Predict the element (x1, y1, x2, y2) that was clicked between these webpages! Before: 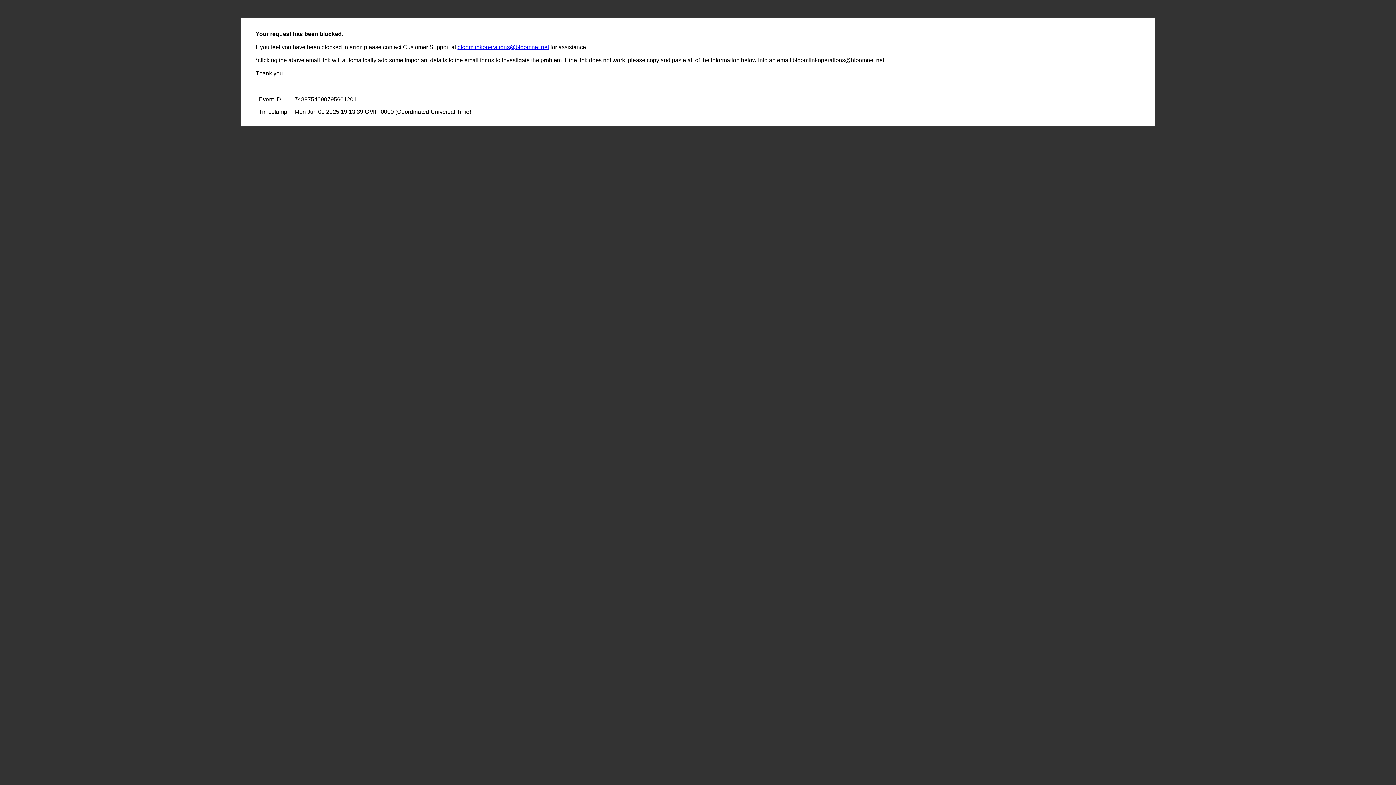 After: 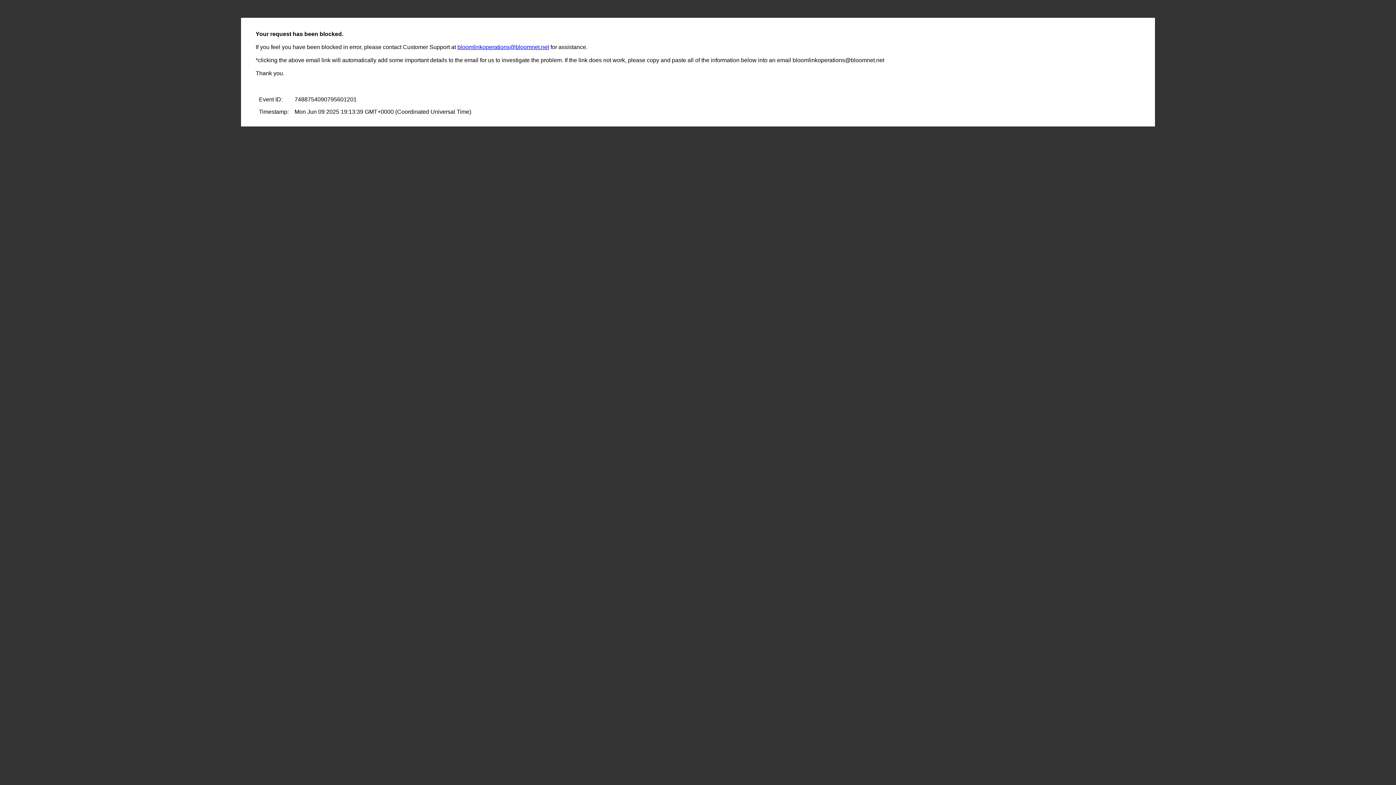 Action: bbox: (457, 44, 549, 50) label: bloomlinkoperations@bloomnet.net